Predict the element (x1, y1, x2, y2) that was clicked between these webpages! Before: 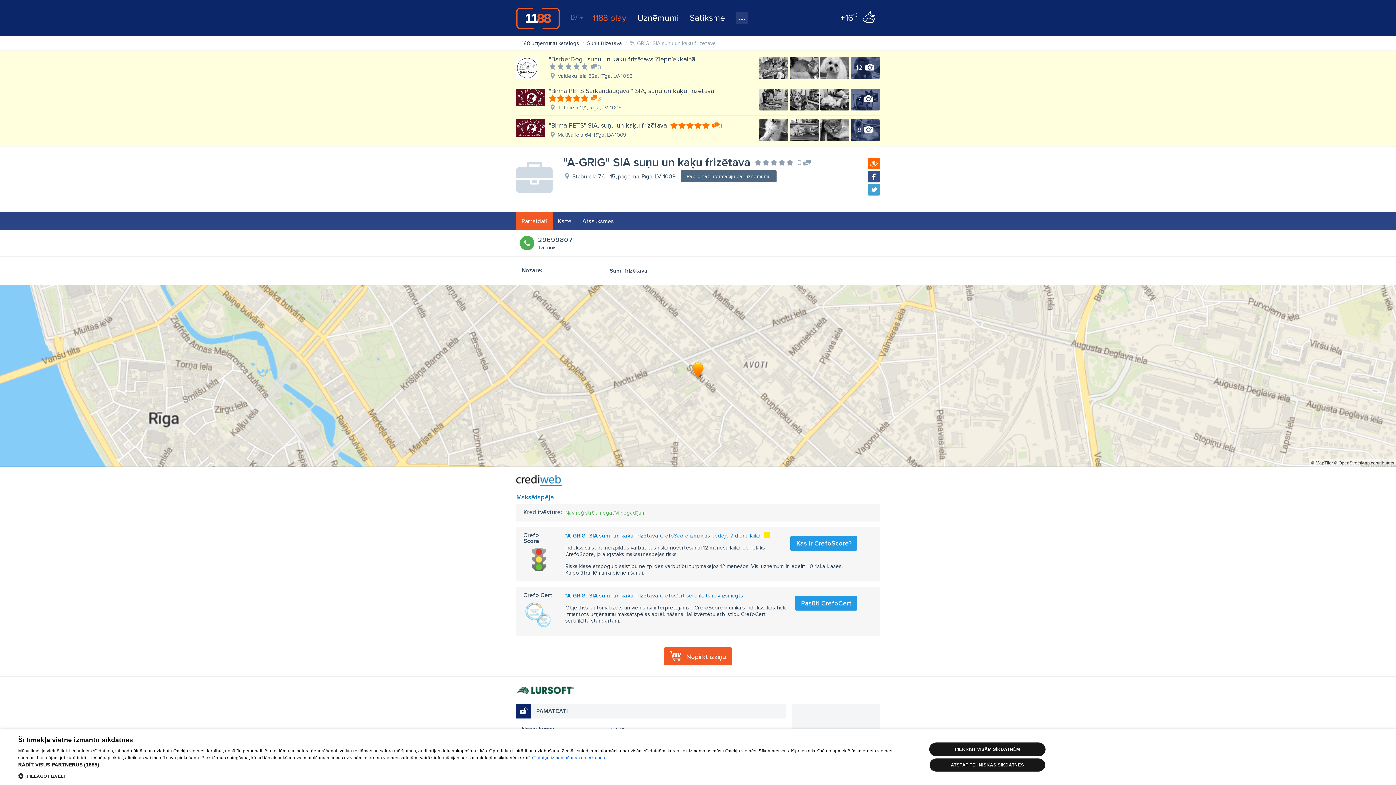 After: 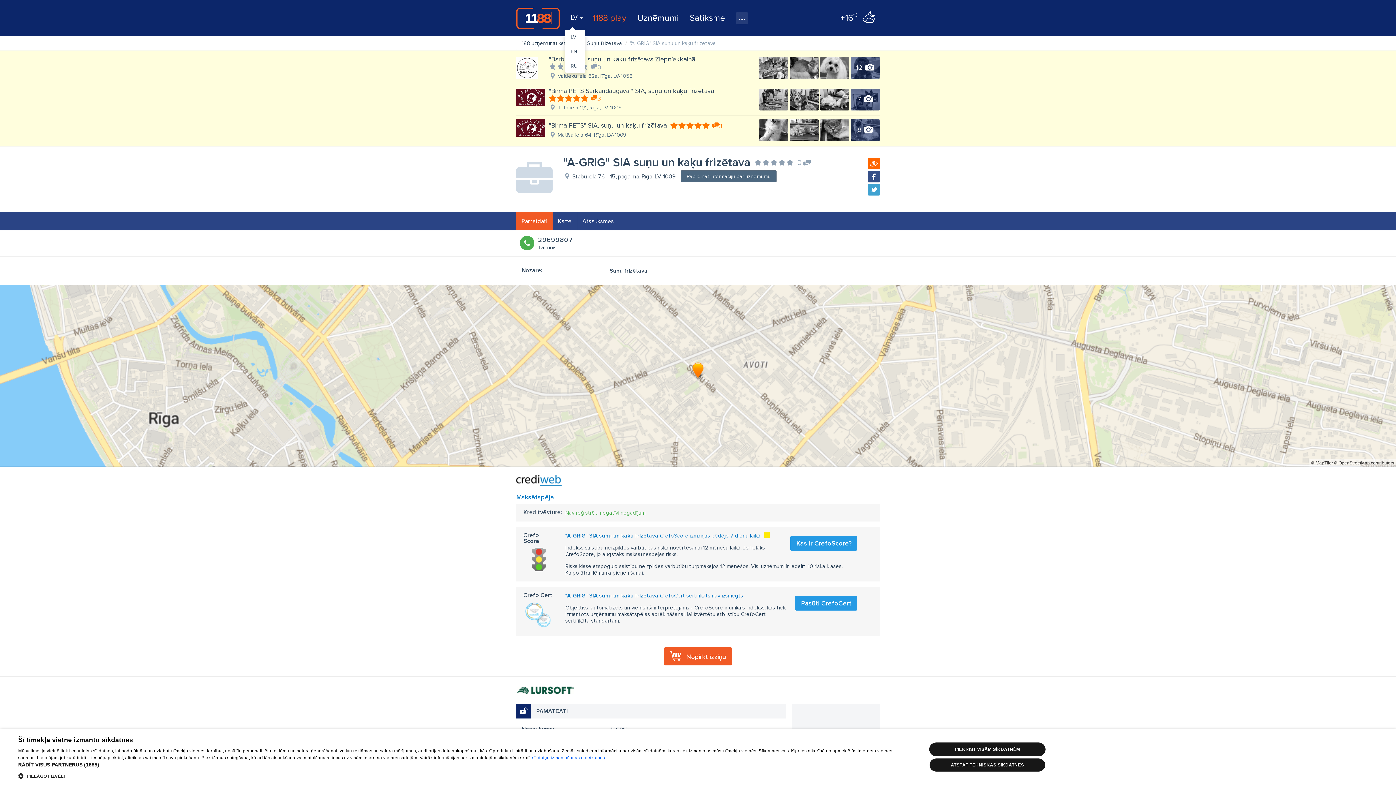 Action: label: LV  bbox: (565, 6, 587, 28)